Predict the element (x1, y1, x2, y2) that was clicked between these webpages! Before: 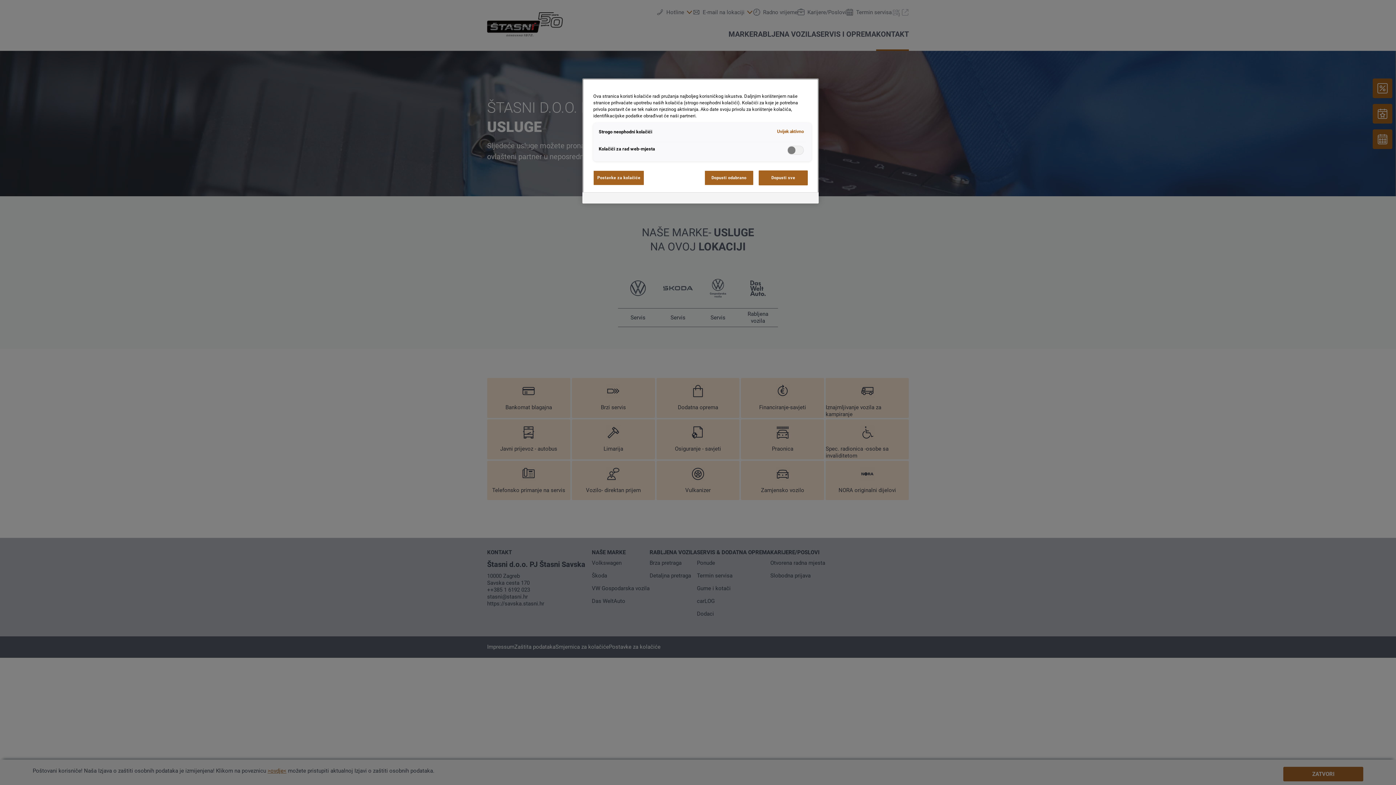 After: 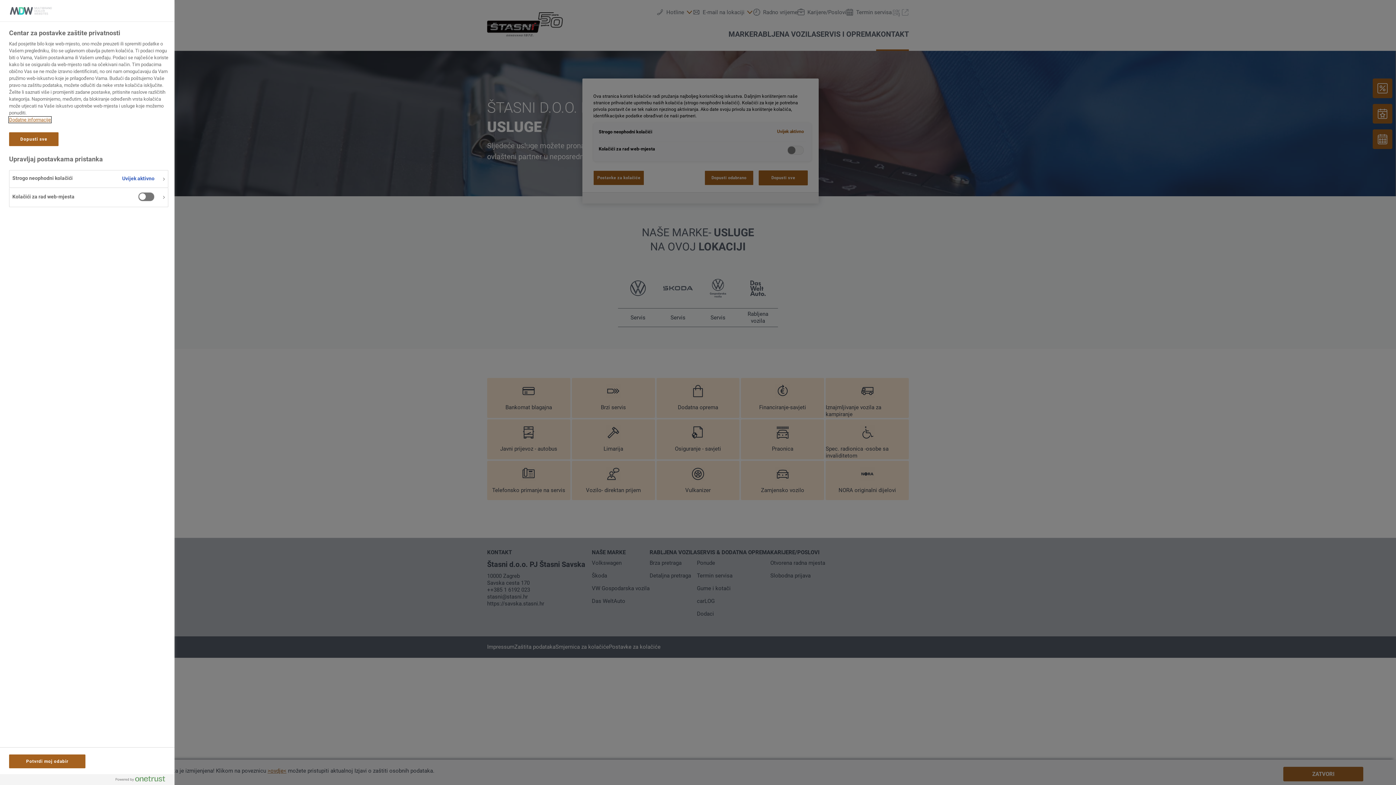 Action: label: Postavke za kolačiće, Otvara dijalog centra postavki bbox: (593, 170, 644, 185)